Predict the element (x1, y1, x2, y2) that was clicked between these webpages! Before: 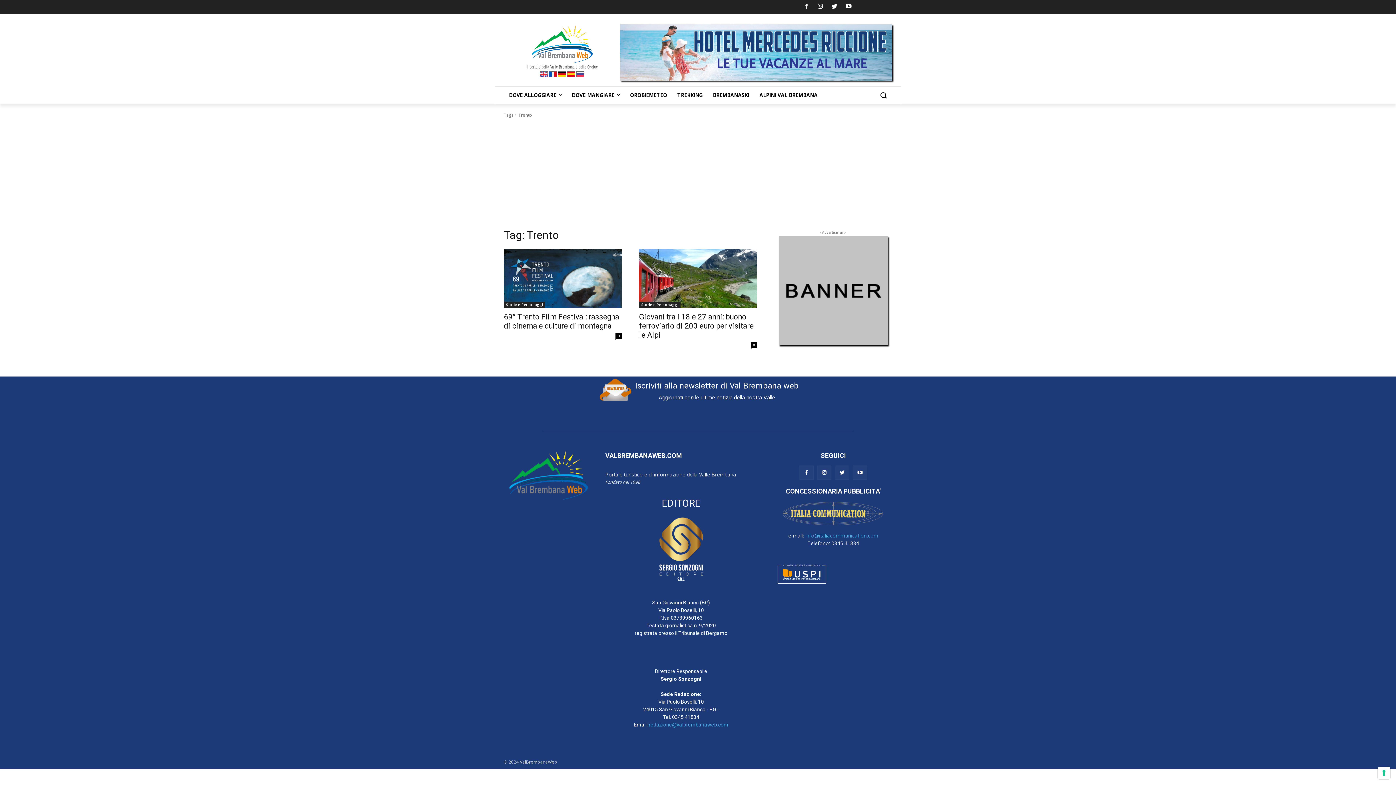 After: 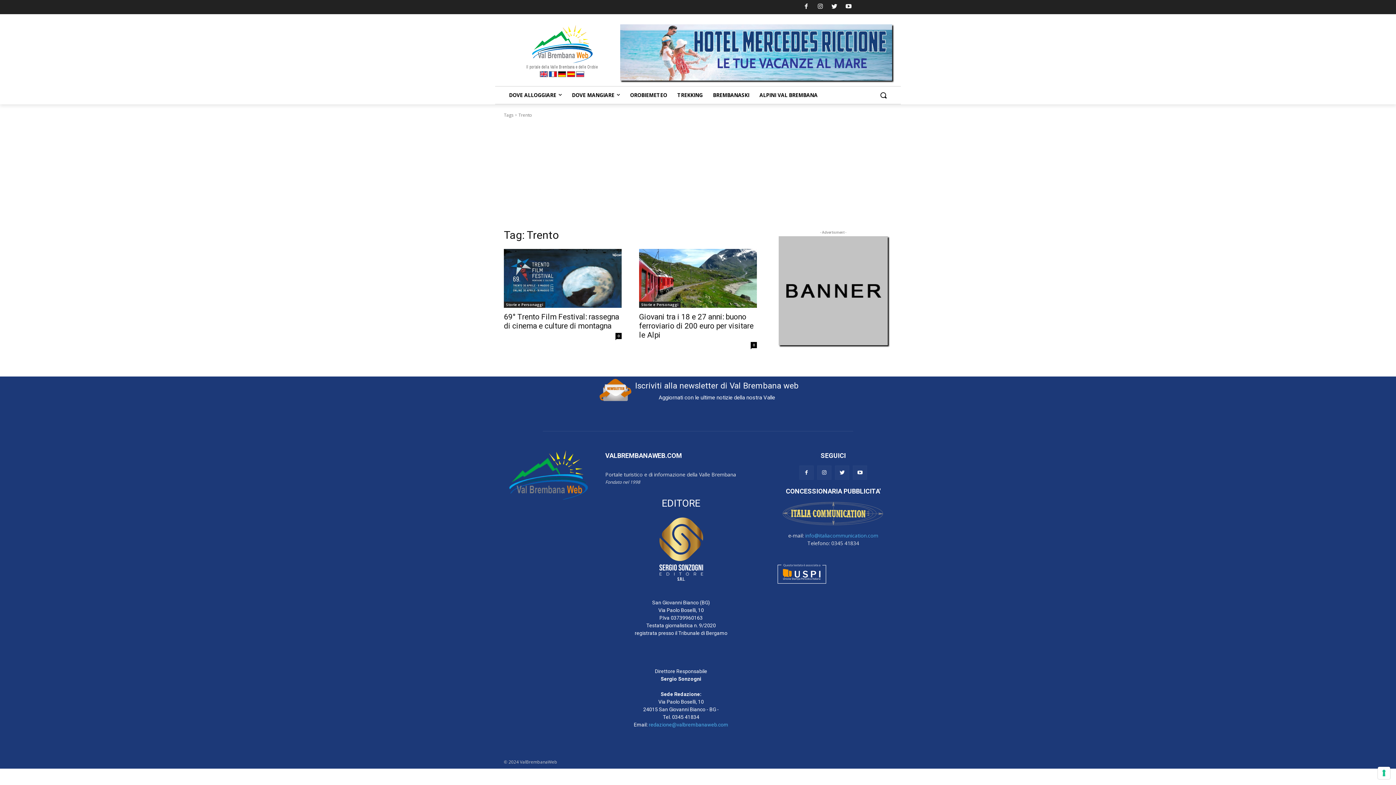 Action: label: redazione@valbrembanaweb.com bbox: (648, 722, 728, 728)